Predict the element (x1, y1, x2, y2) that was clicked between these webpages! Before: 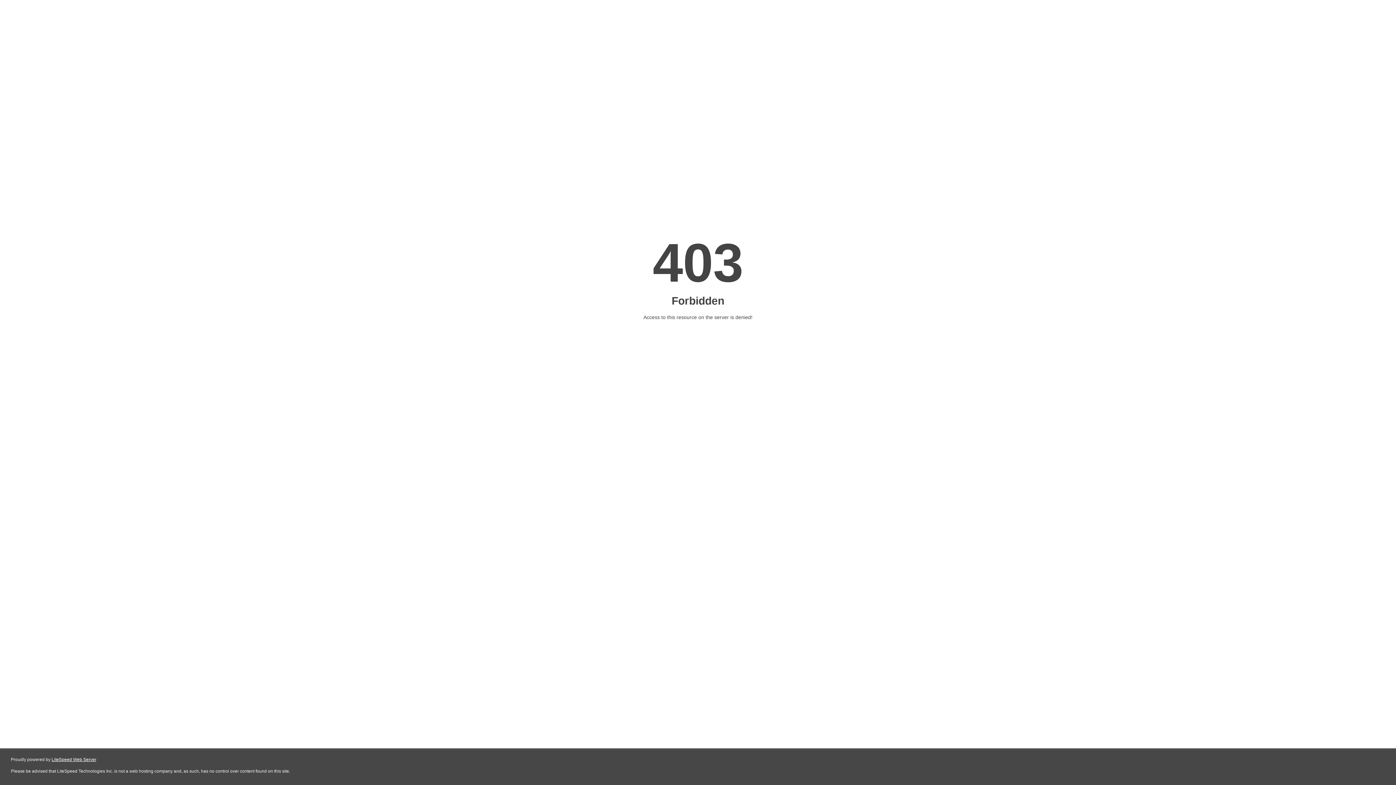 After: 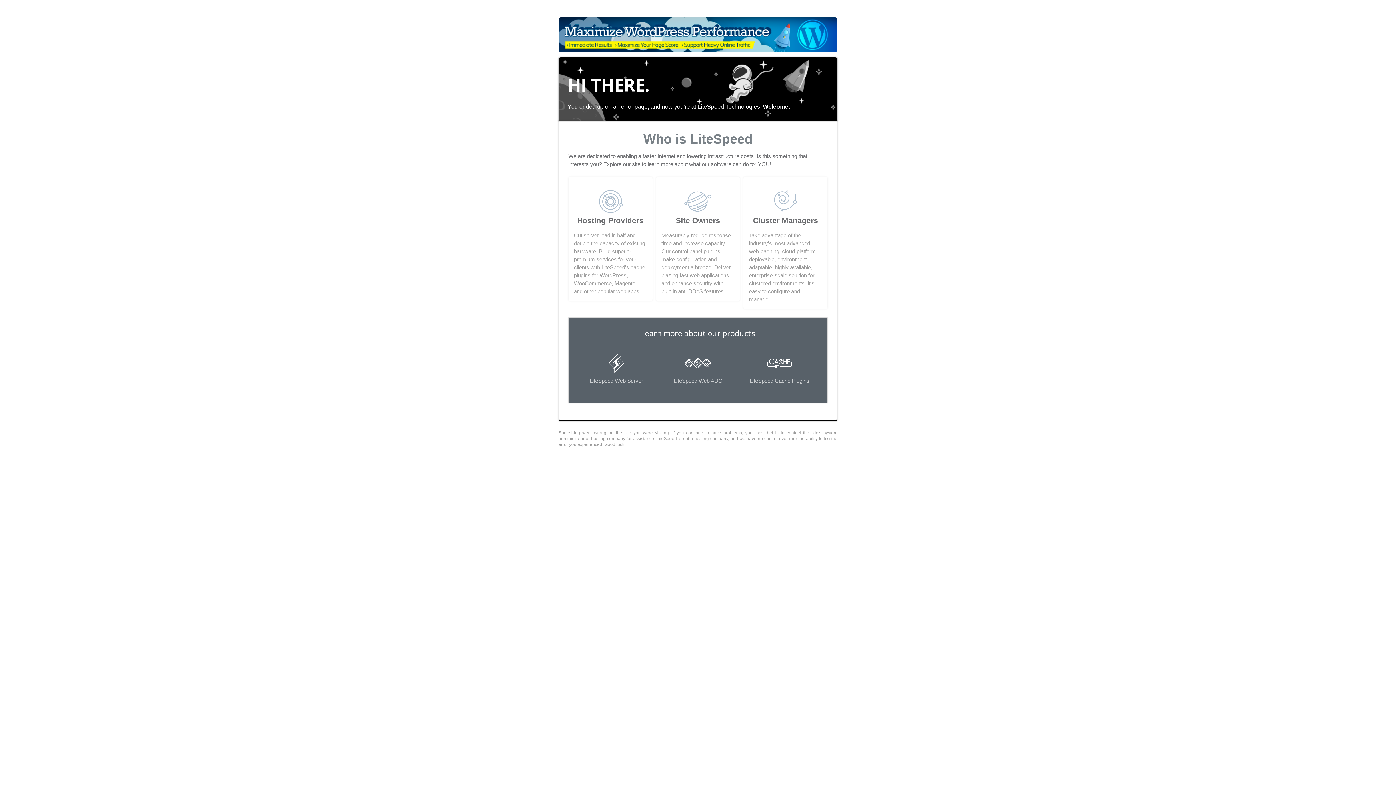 Action: label: LiteSpeed Web Server bbox: (51, 757, 96, 762)